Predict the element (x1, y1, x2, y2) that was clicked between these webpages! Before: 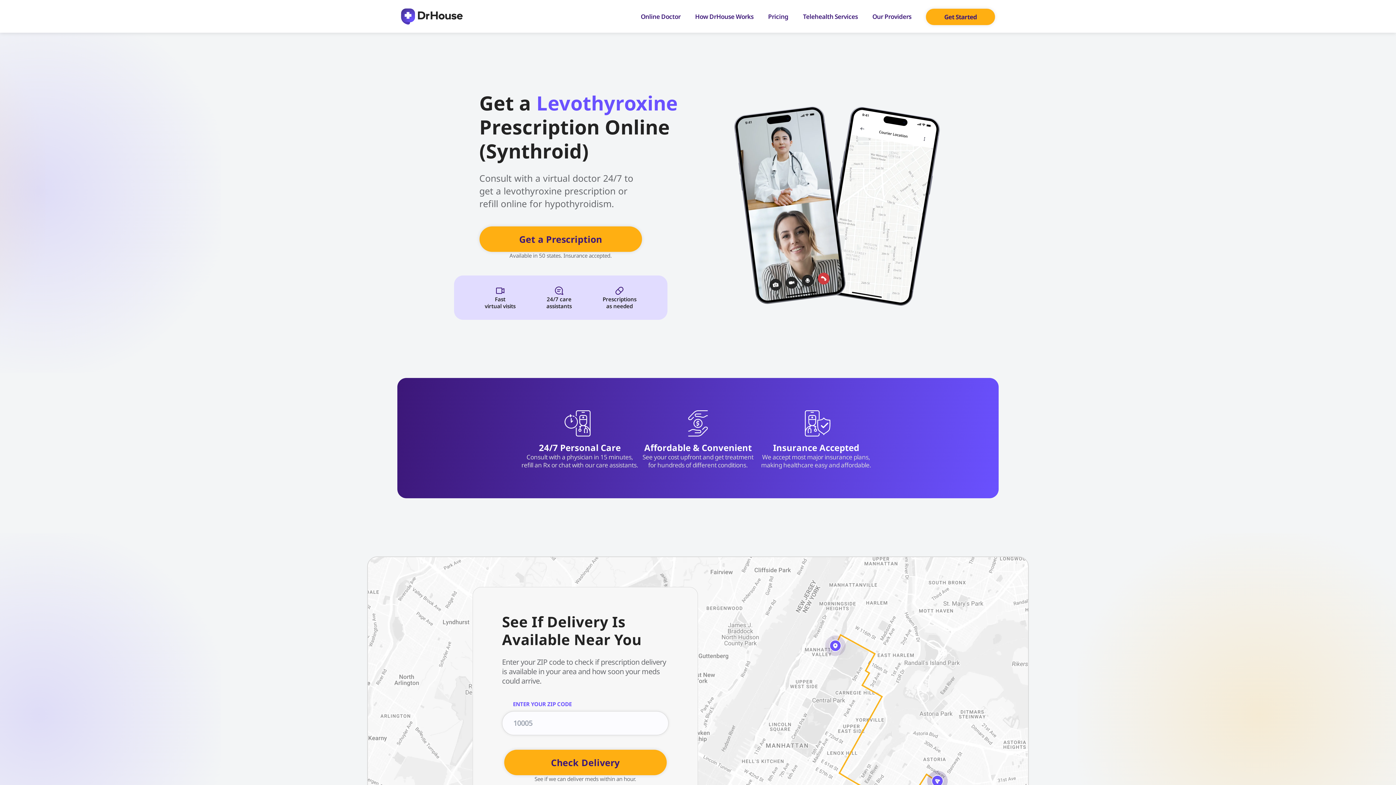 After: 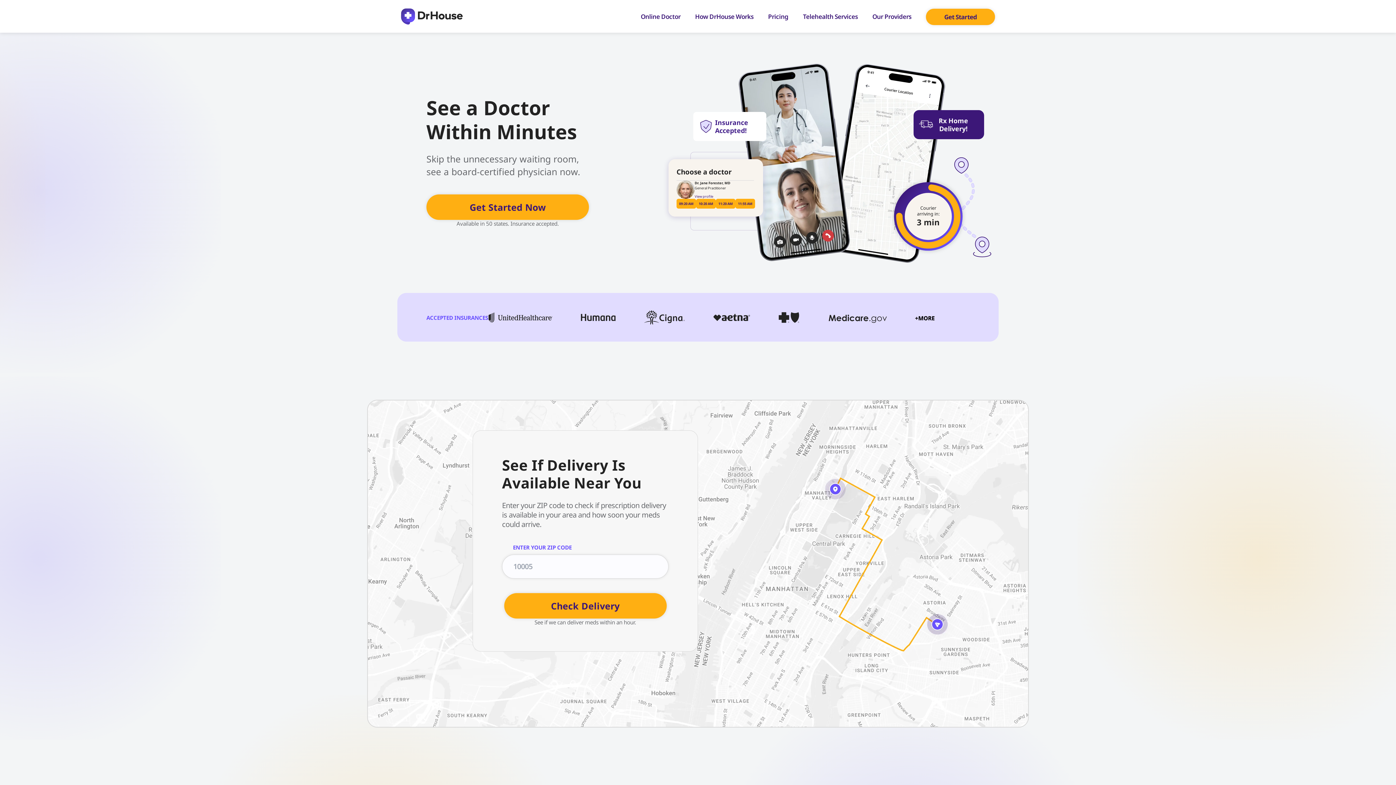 Action: bbox: (401, 8, 462, 24)